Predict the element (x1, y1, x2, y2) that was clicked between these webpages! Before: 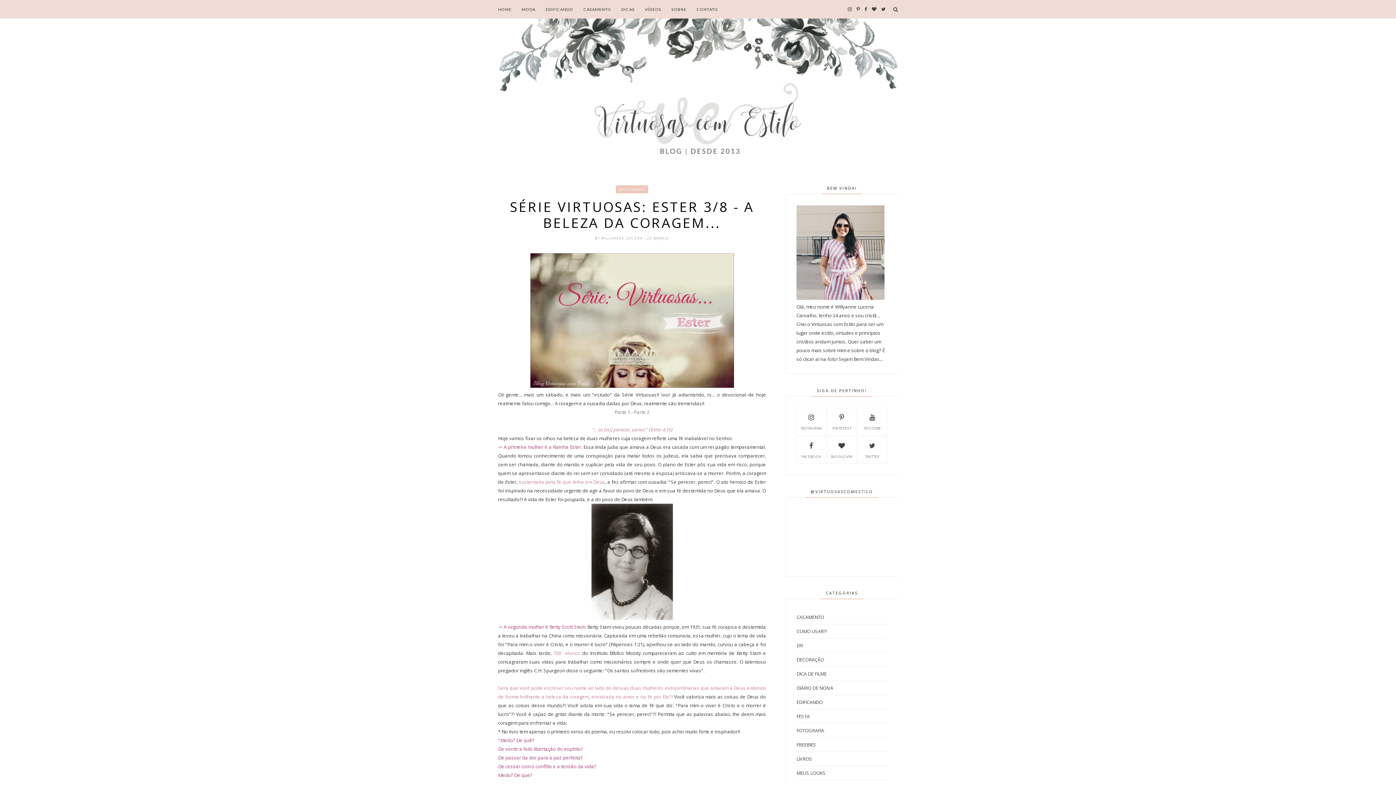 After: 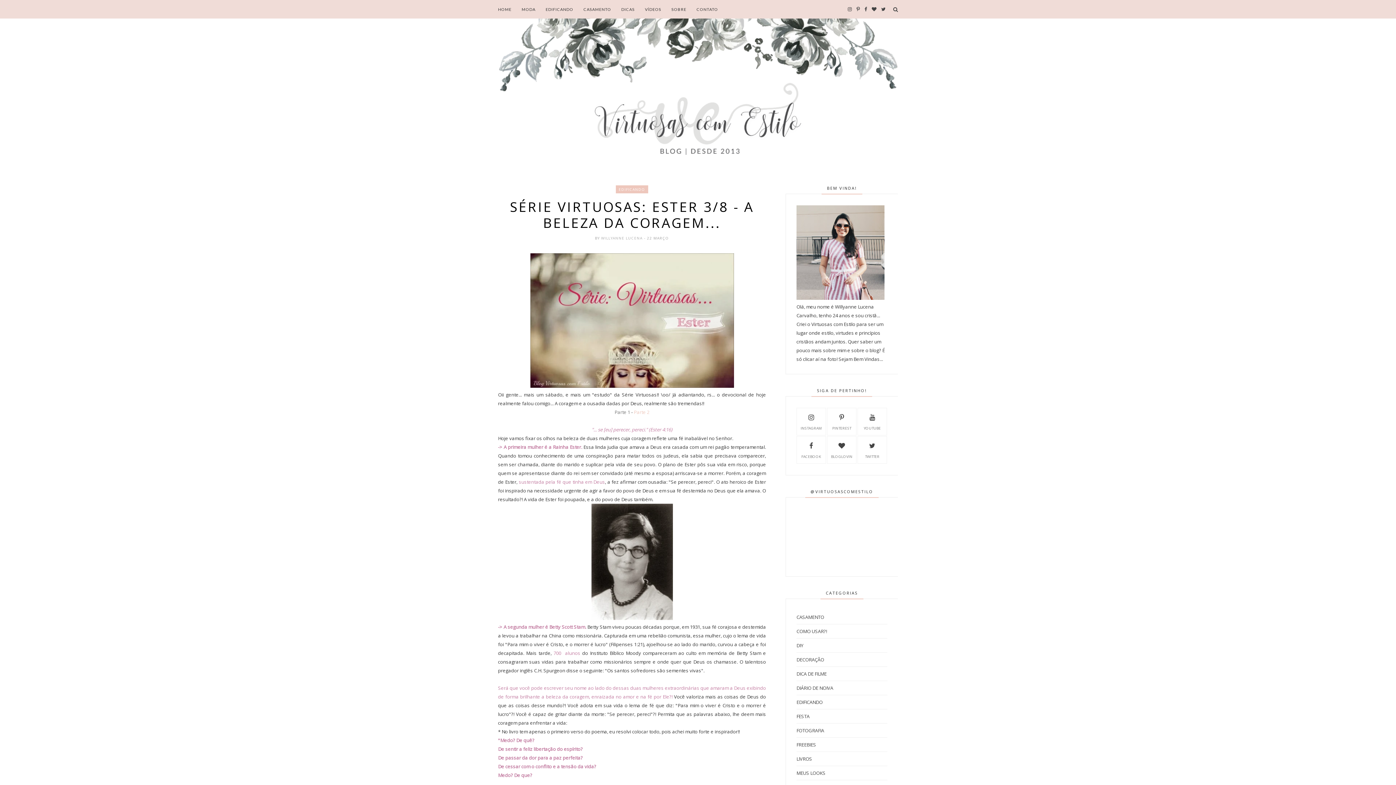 Action: label: Parte 2 bbox: (634, 409, 649, 415)